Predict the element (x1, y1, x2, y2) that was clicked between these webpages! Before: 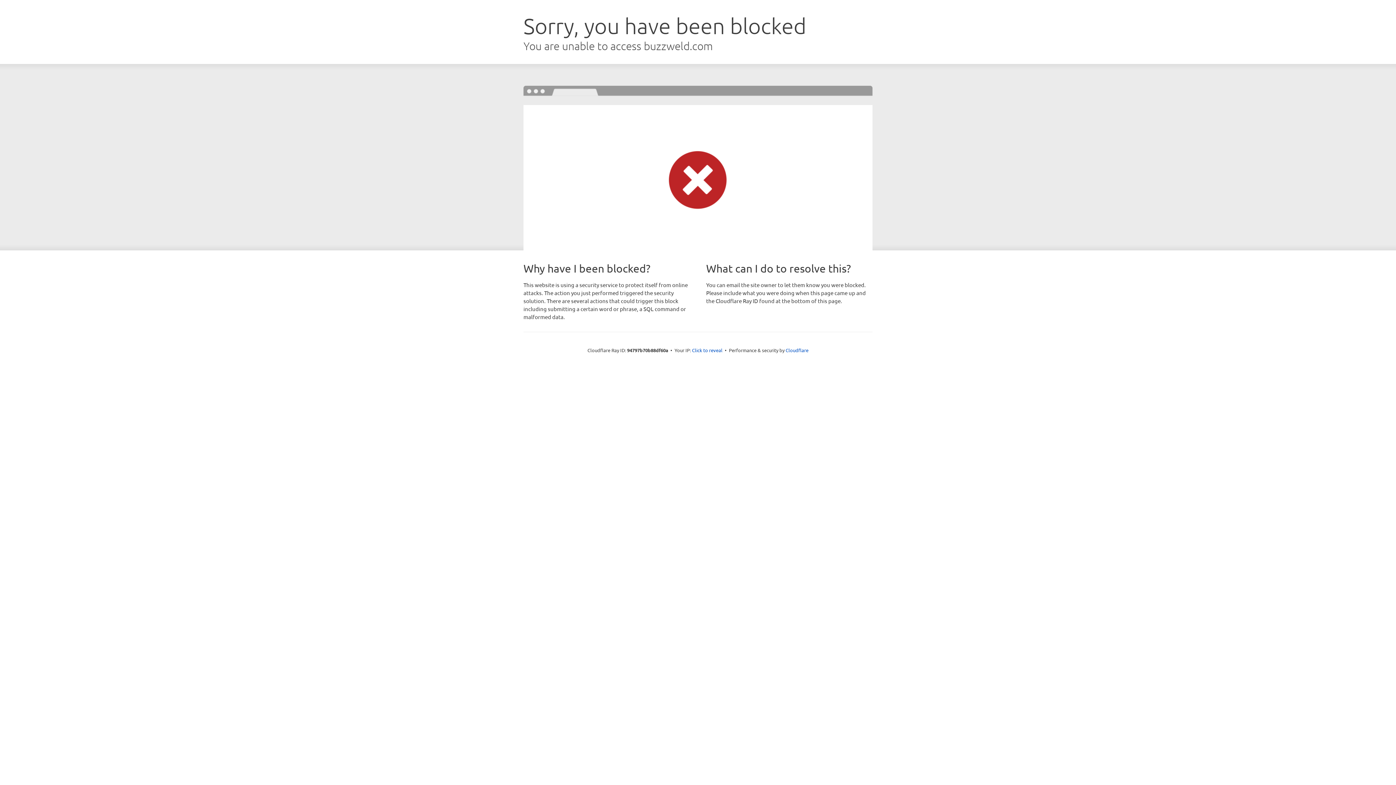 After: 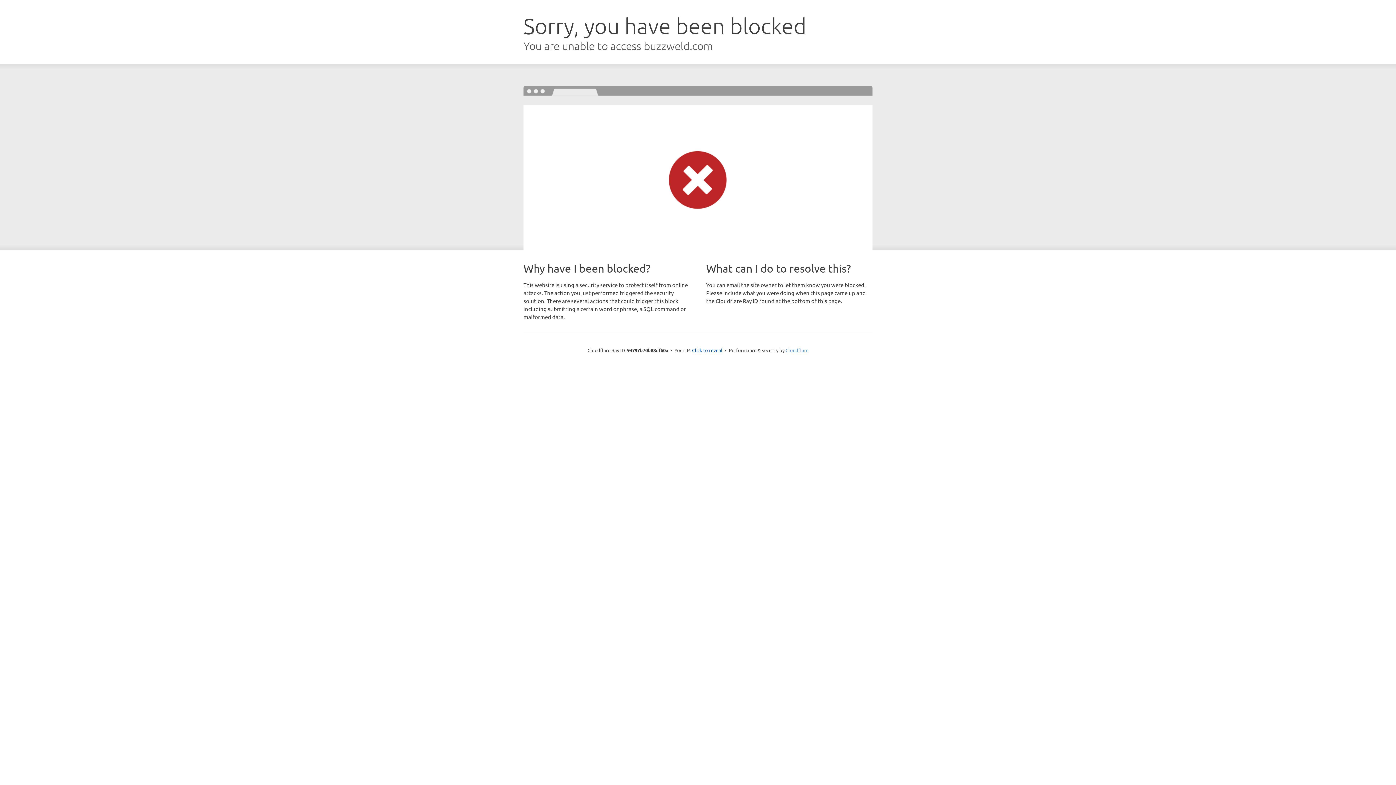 Action: bbox: (785, 347, 808, 353) label: Cloudflare